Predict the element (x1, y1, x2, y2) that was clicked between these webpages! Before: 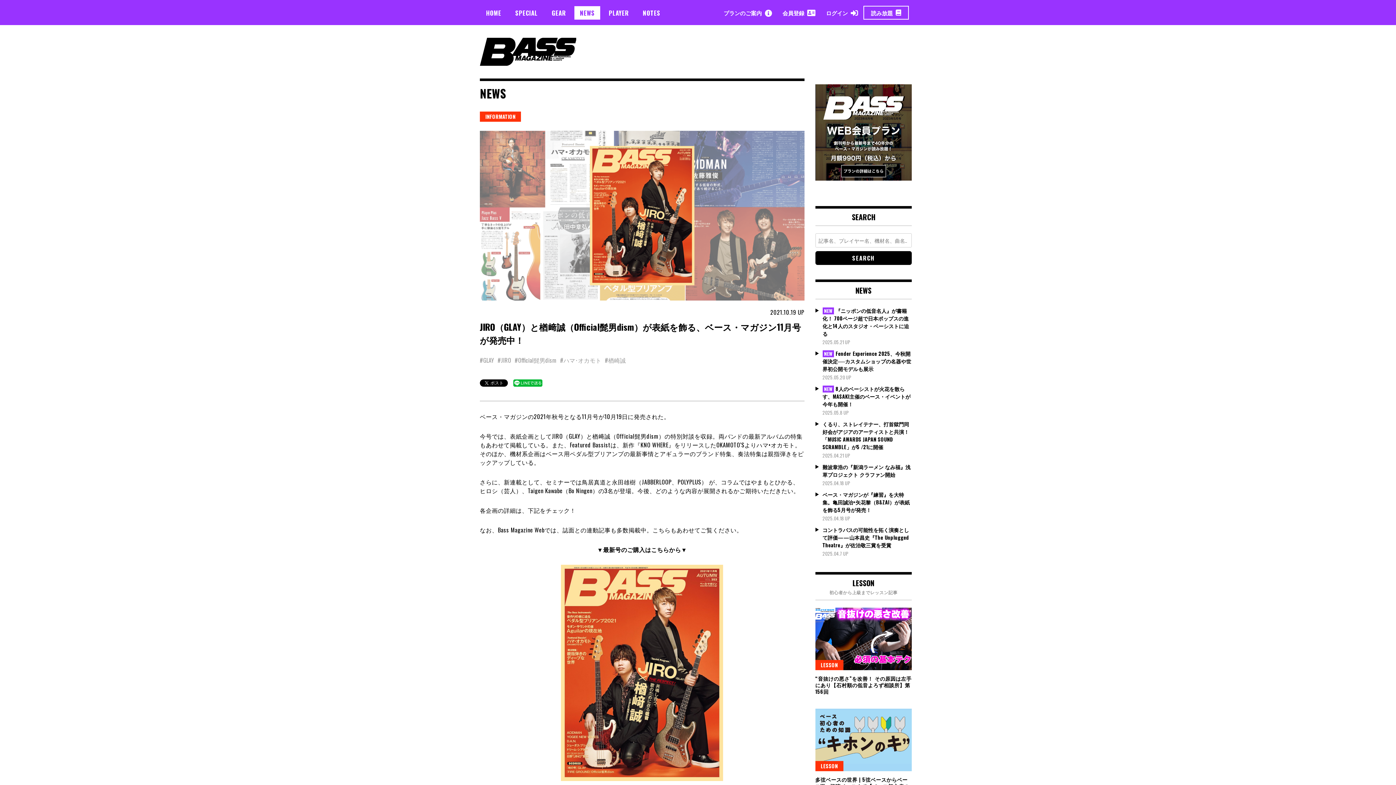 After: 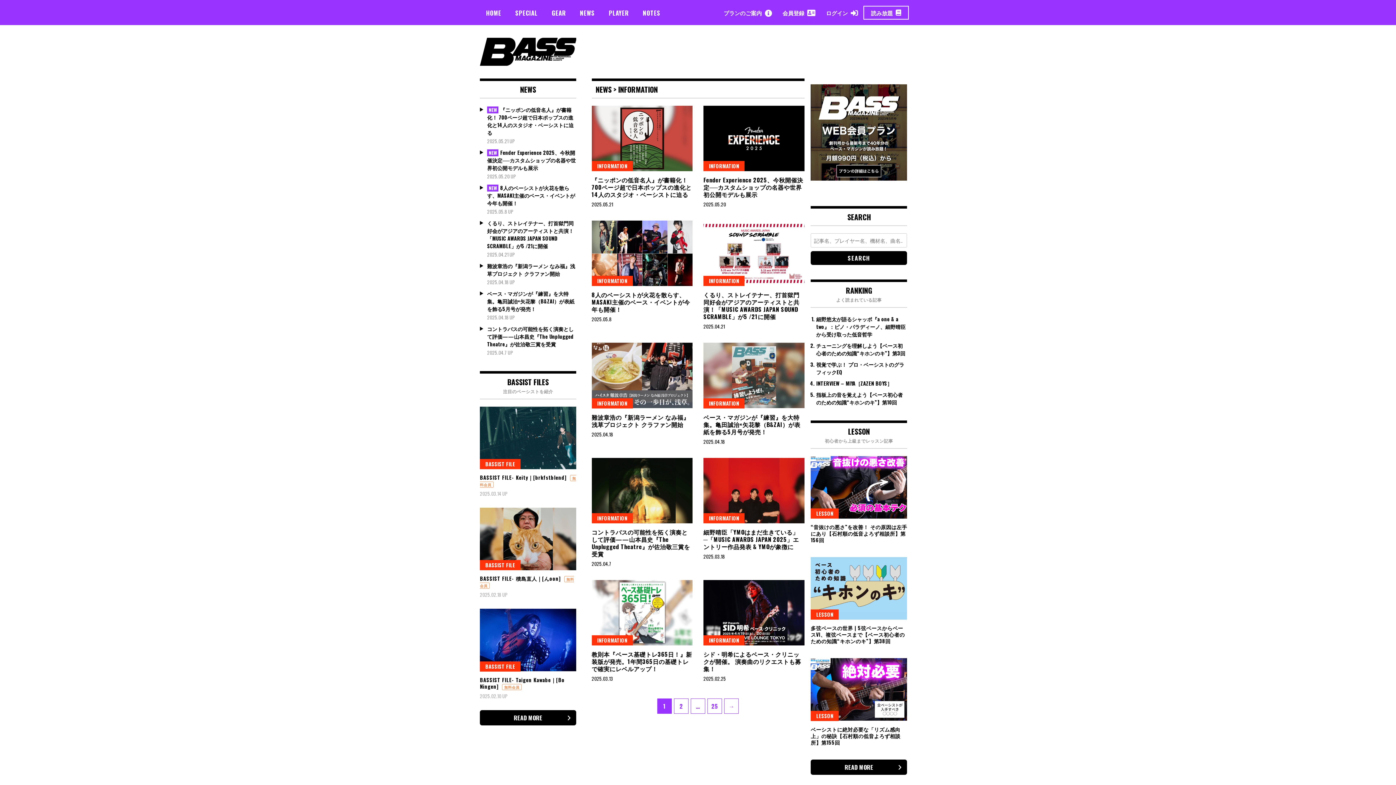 Action: bbox: (480, 111, 521, 121) label: INFORMATION